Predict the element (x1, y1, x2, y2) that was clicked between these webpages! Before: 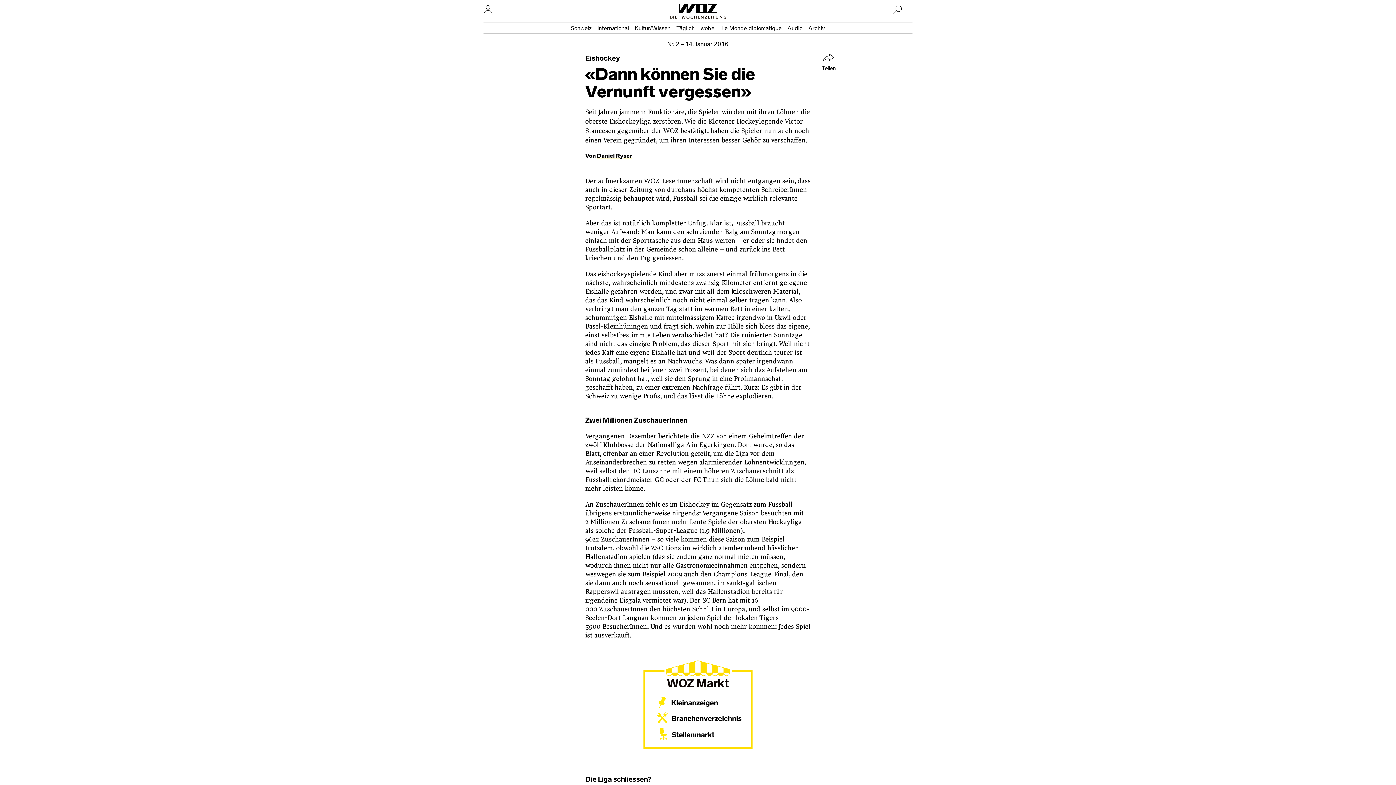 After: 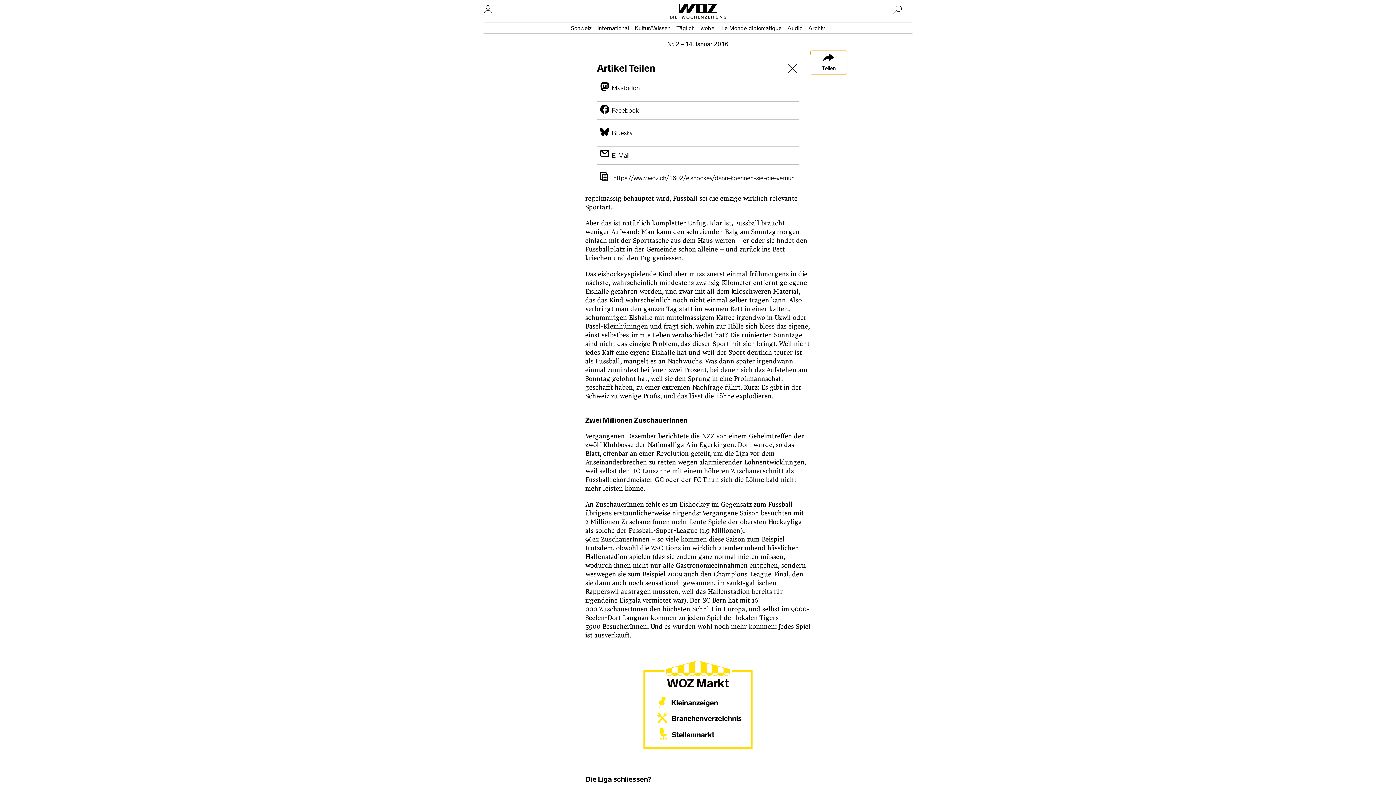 Action: label: Teilen bbox: (810, 50, 847, 74)